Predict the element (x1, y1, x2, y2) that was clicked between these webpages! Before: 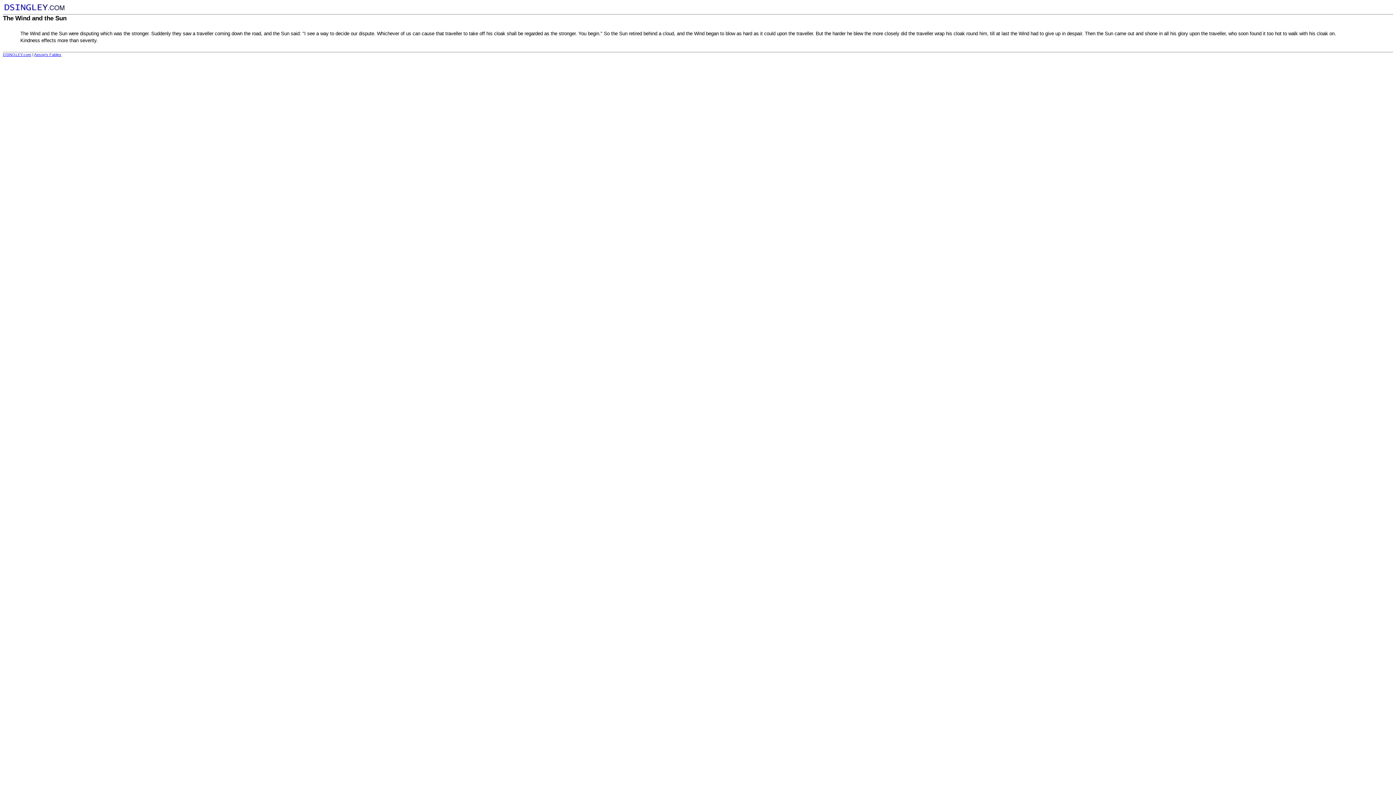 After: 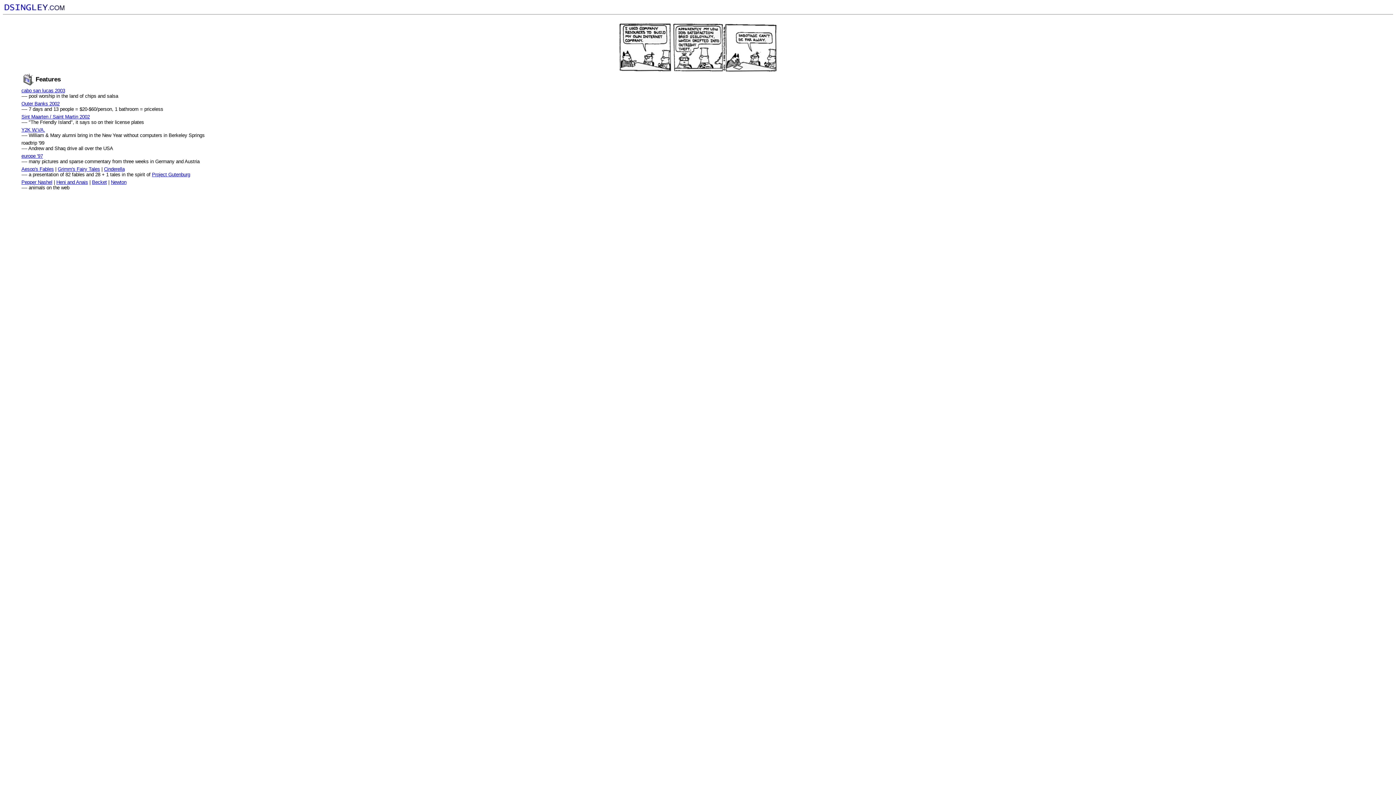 Action: label: DSINGLEY.com bbox: (2, 52, 31, 56)